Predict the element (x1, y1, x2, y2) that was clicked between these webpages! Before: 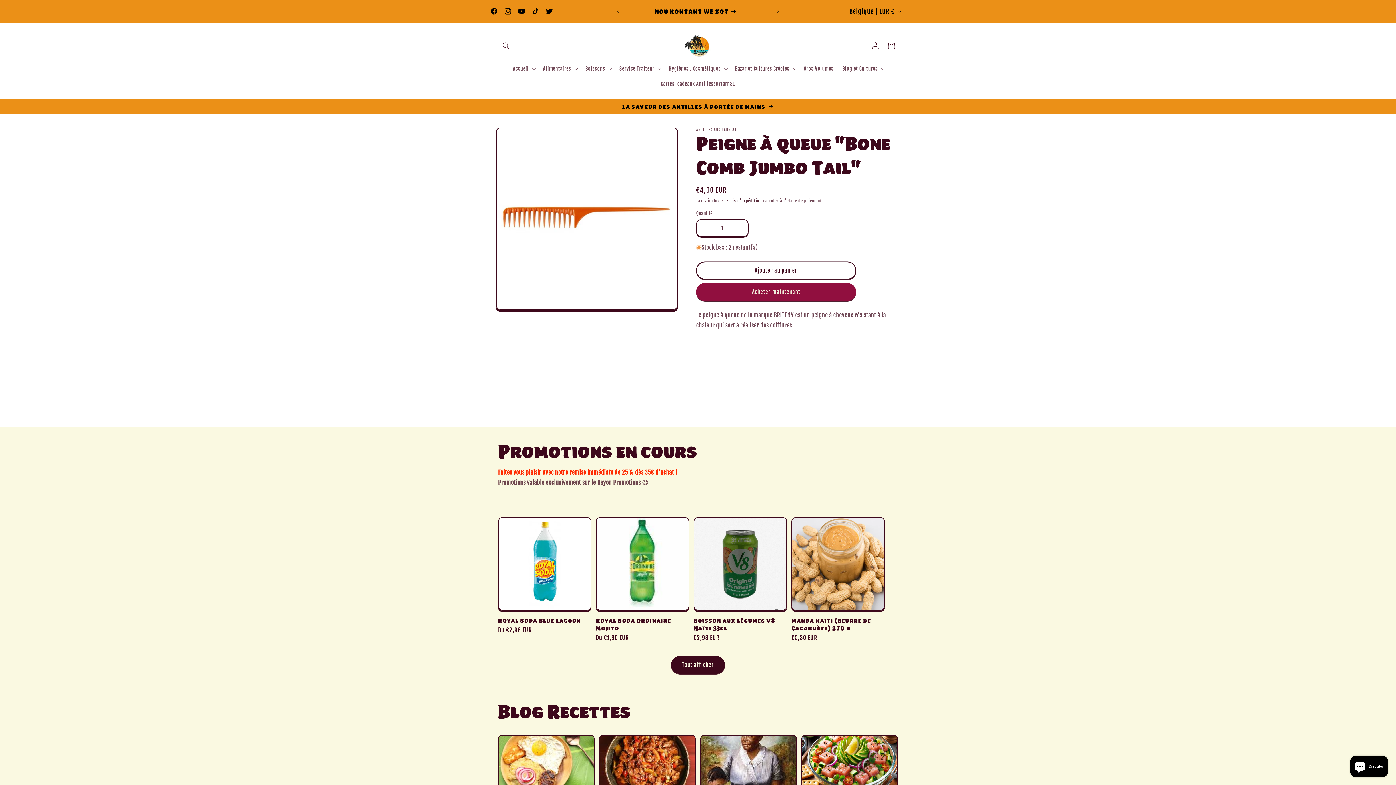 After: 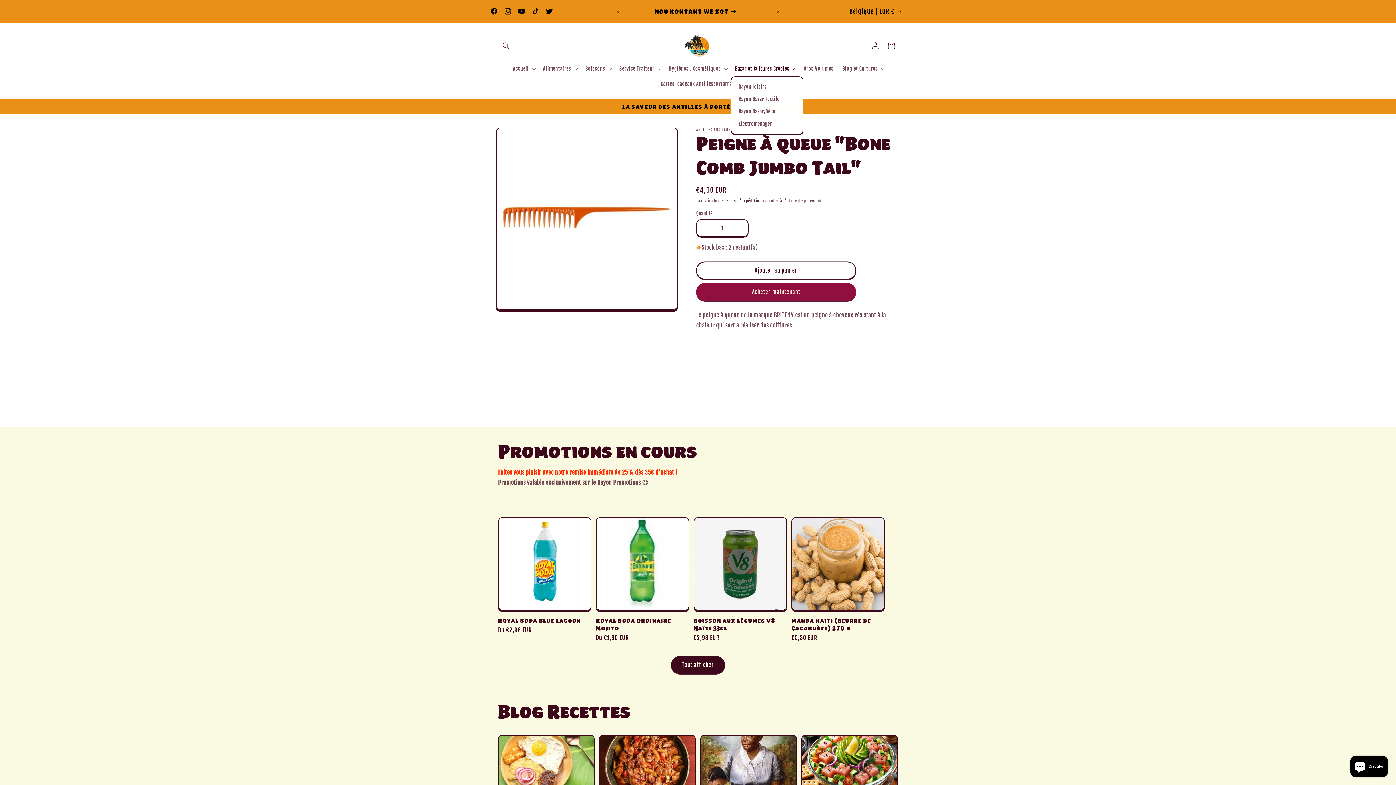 Action: label: Bazar et Cultures Créoles bbox: (730, 61, 799, 76)